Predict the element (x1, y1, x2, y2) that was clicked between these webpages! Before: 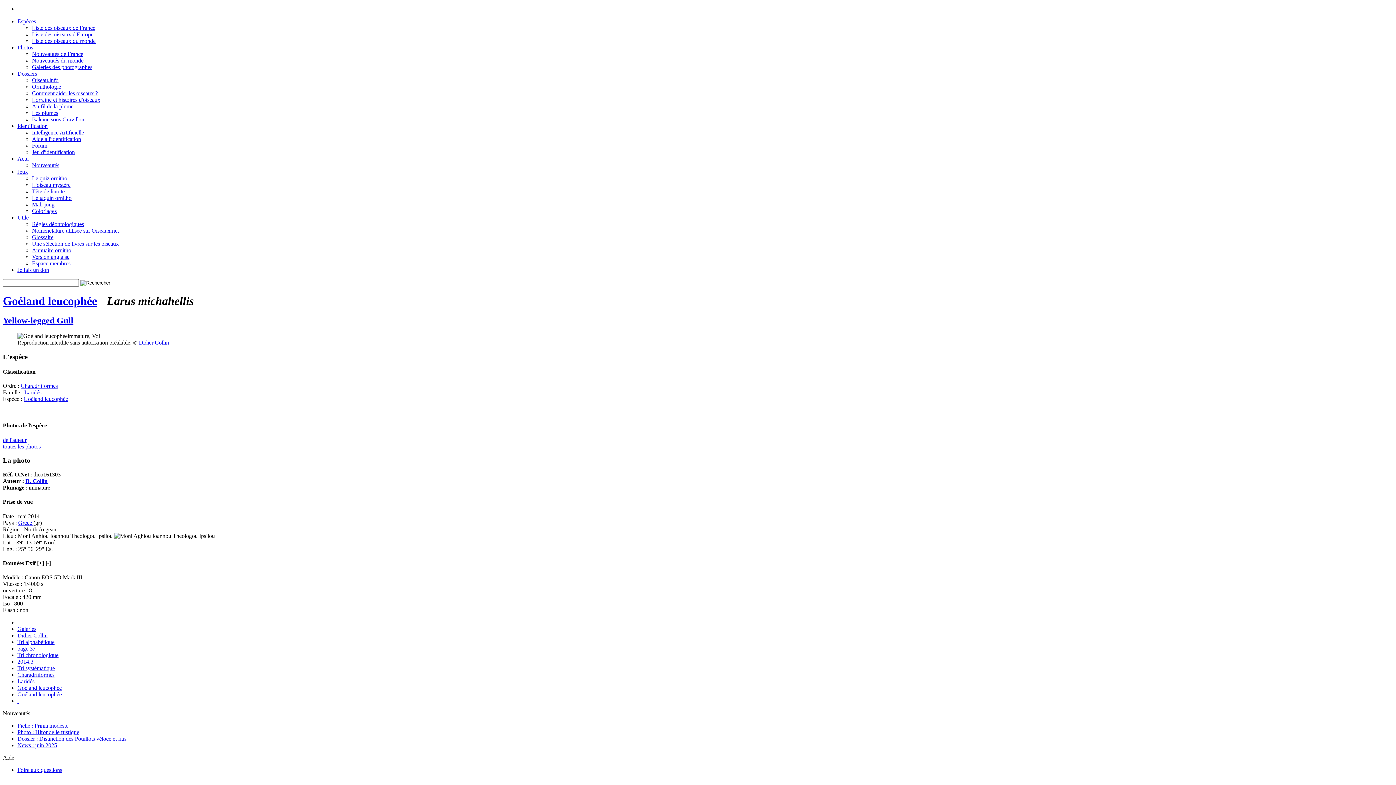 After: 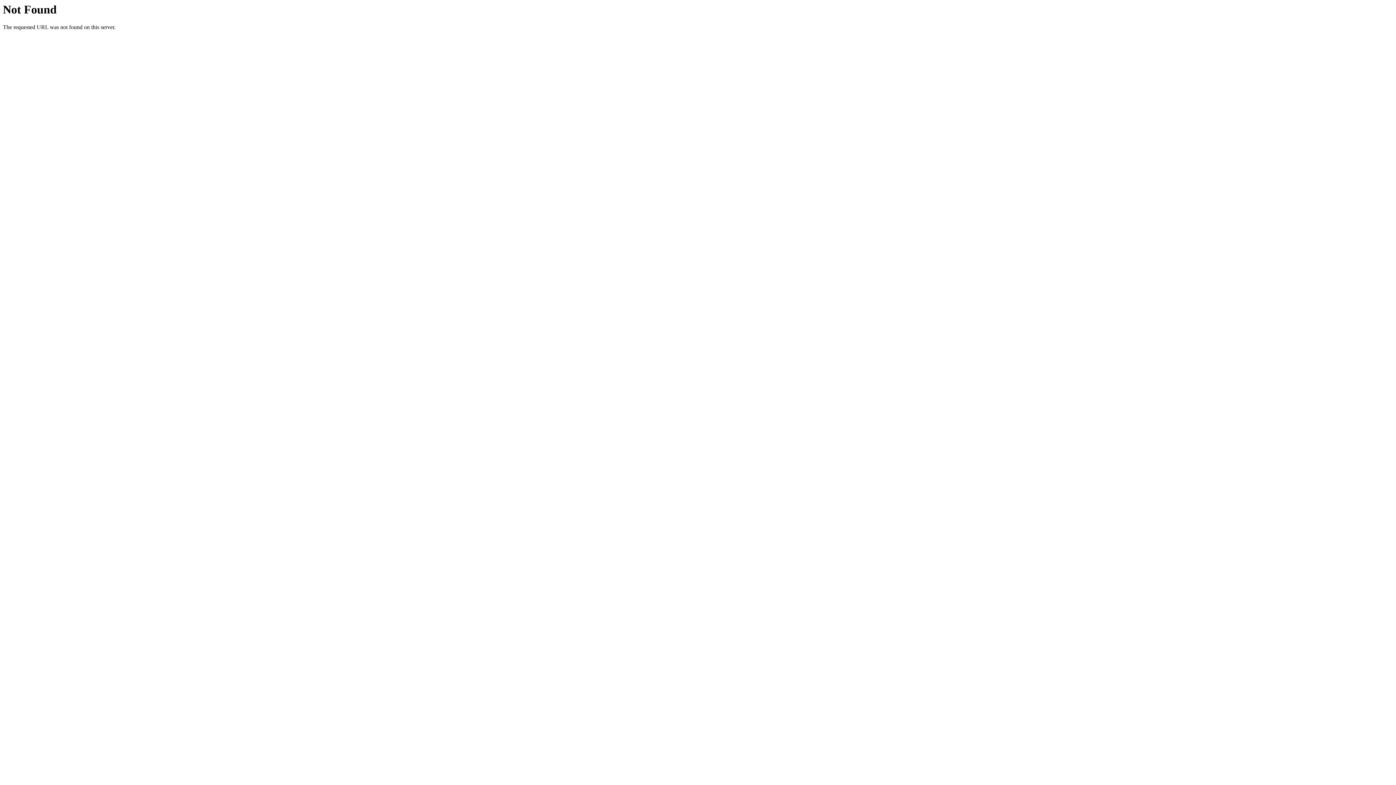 Action: bbox: (17, 767, 62, 773) label: Foire aux questions